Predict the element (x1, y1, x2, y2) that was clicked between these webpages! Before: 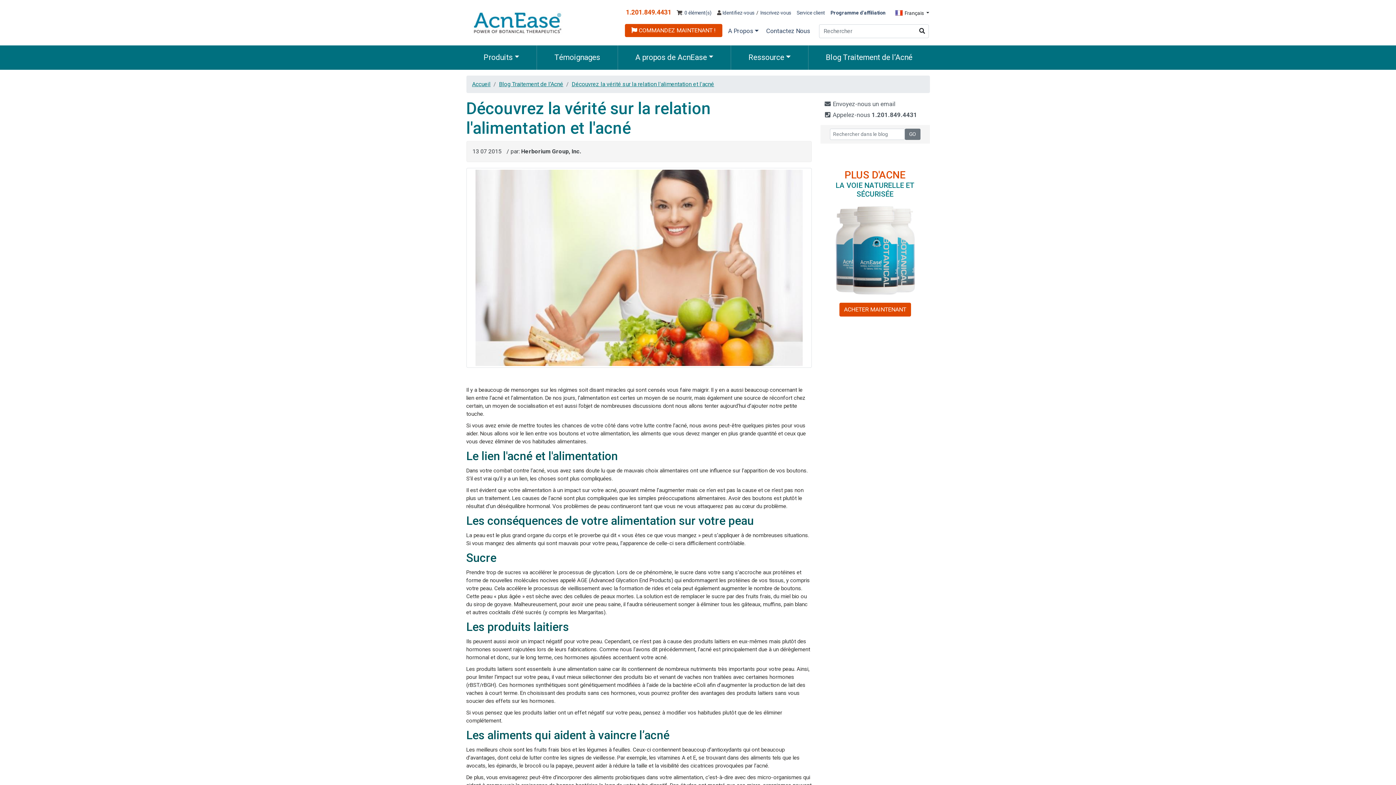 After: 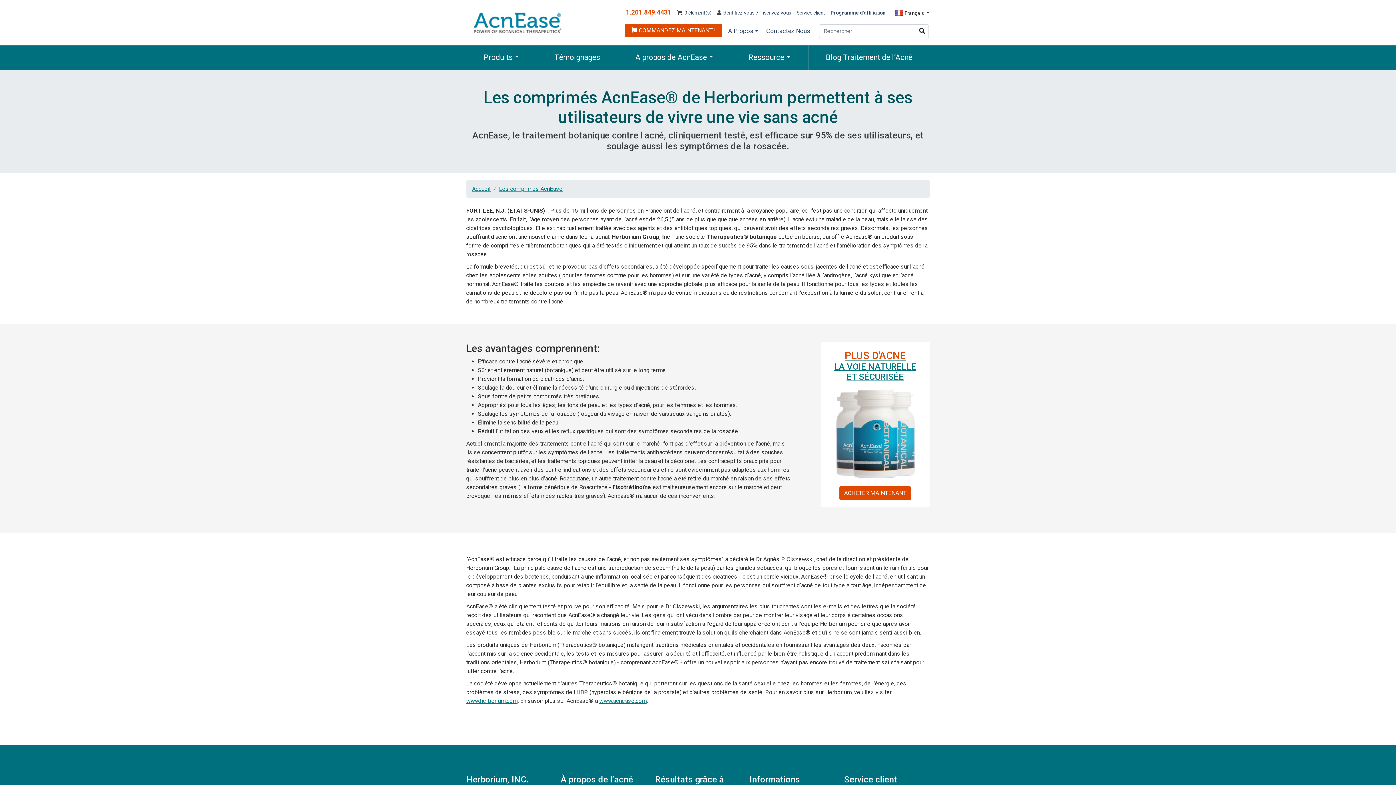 Action: label: A propos de AcnEase bbox: (618, 45, 731, 69)